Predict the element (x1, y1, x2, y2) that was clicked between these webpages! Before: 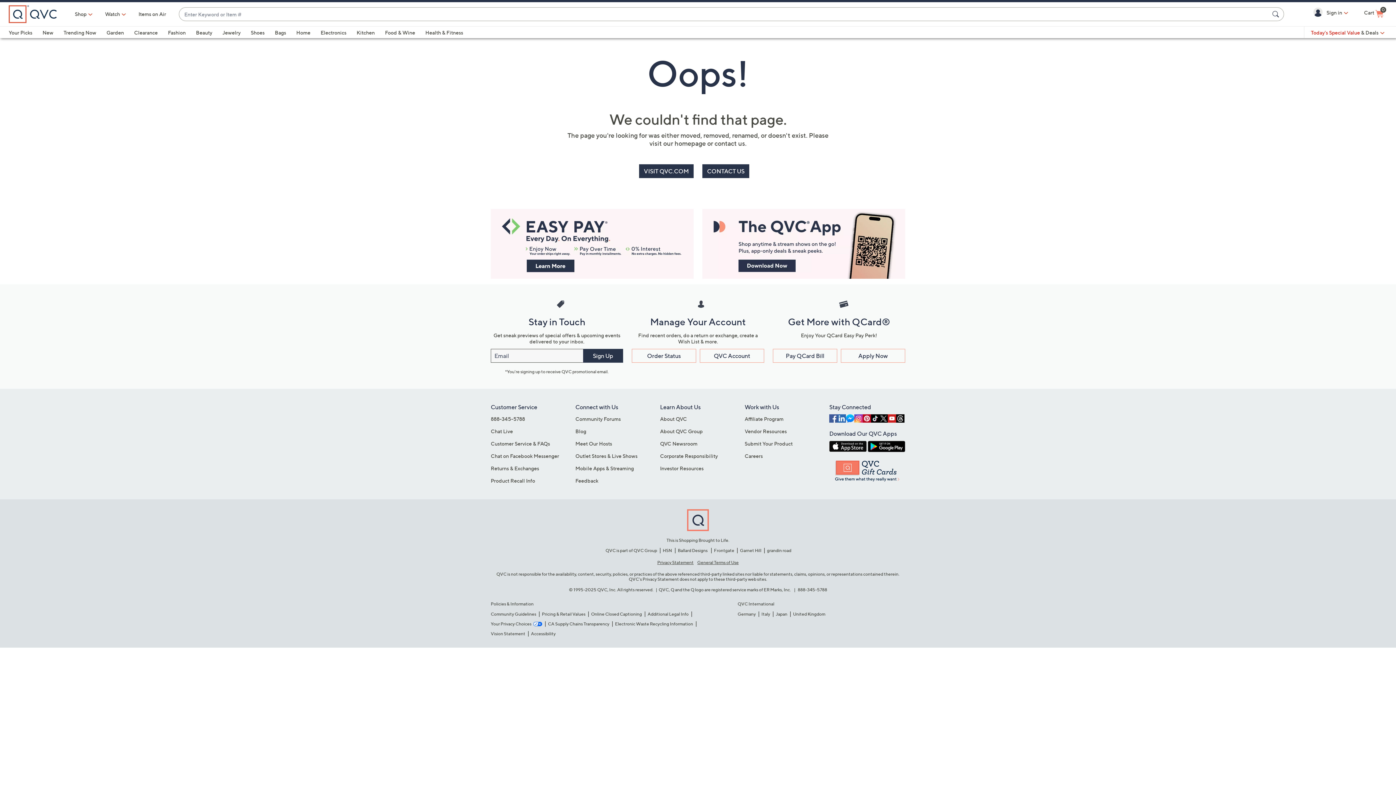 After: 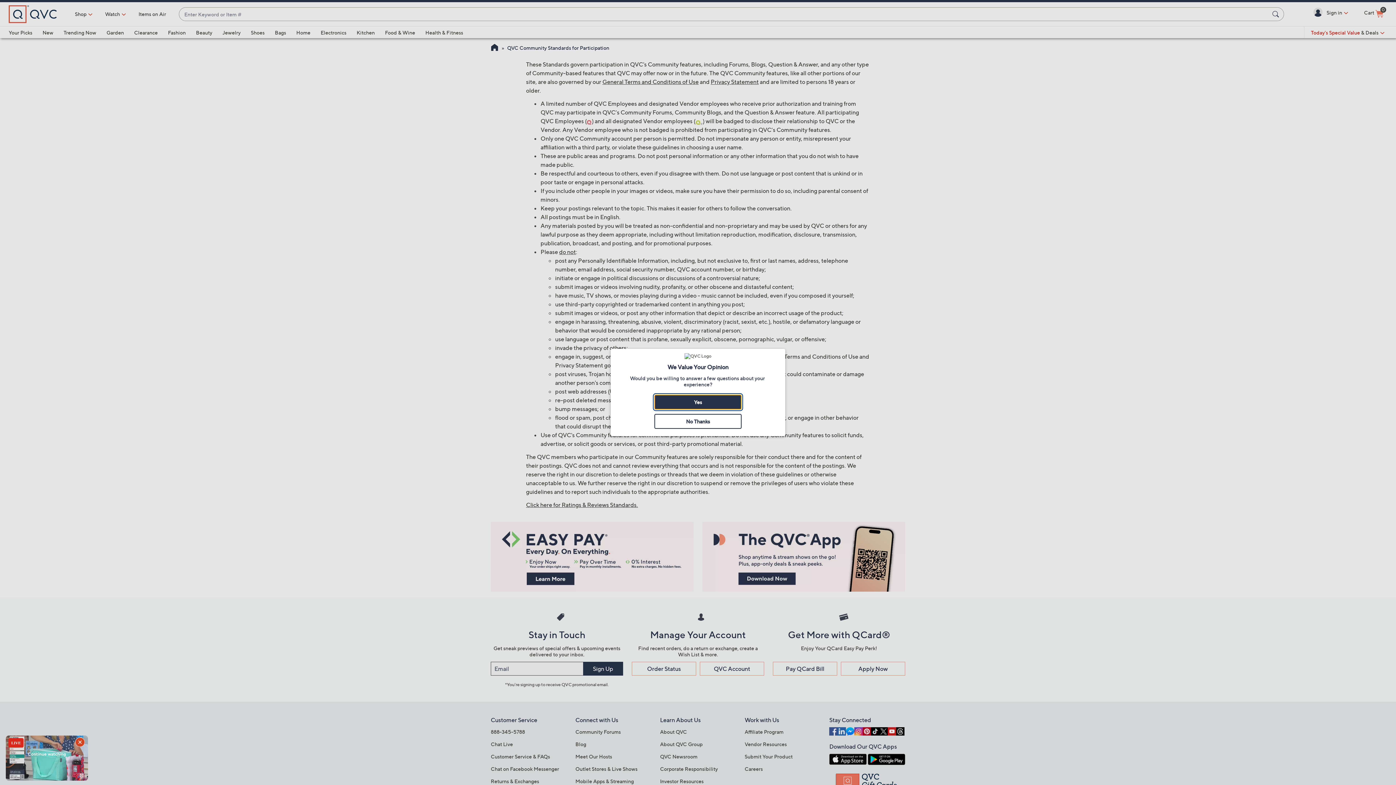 Action: bbox: (490, 611, 536, 617) label: Community Guidelines